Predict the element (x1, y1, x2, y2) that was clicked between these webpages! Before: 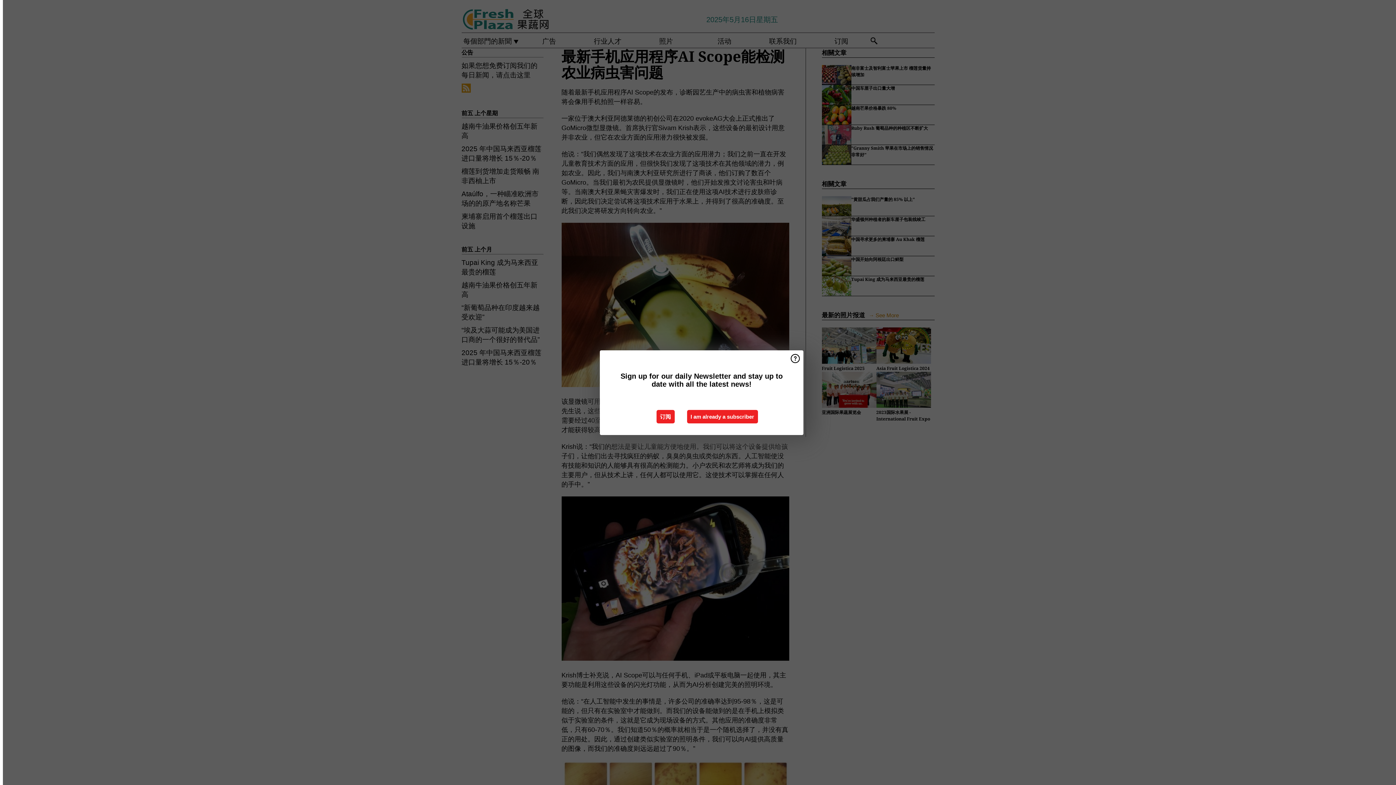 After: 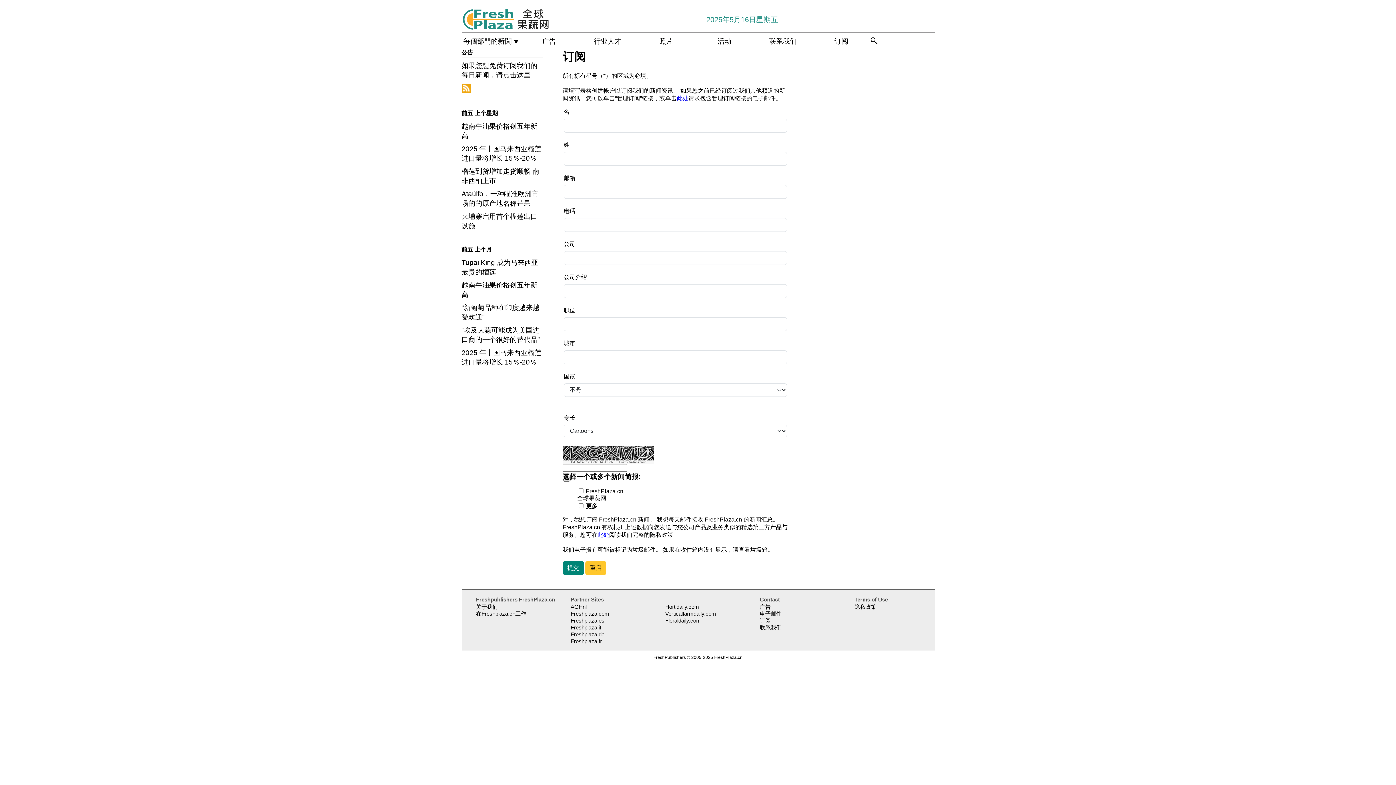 Action: label: 订阅 bbox: (656, 410, 674, 423)